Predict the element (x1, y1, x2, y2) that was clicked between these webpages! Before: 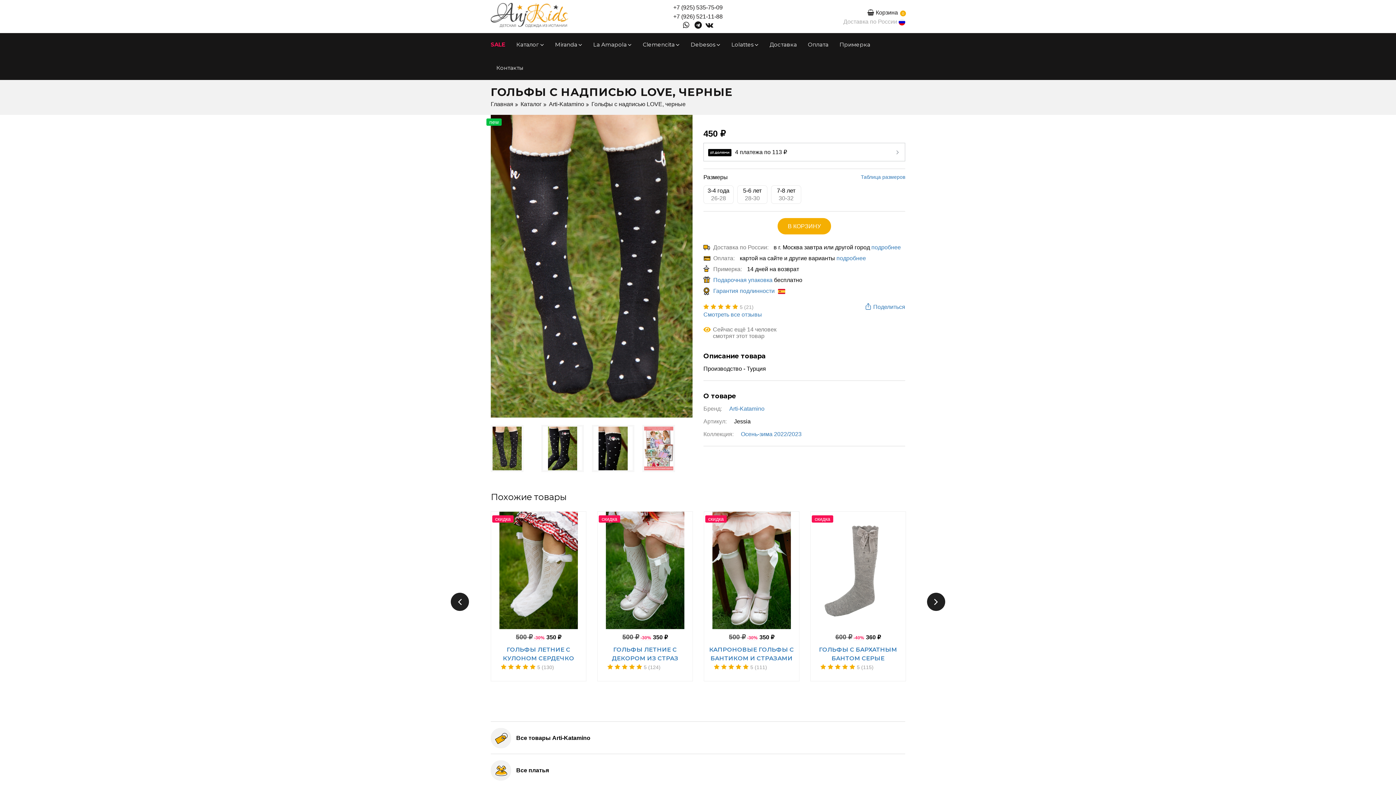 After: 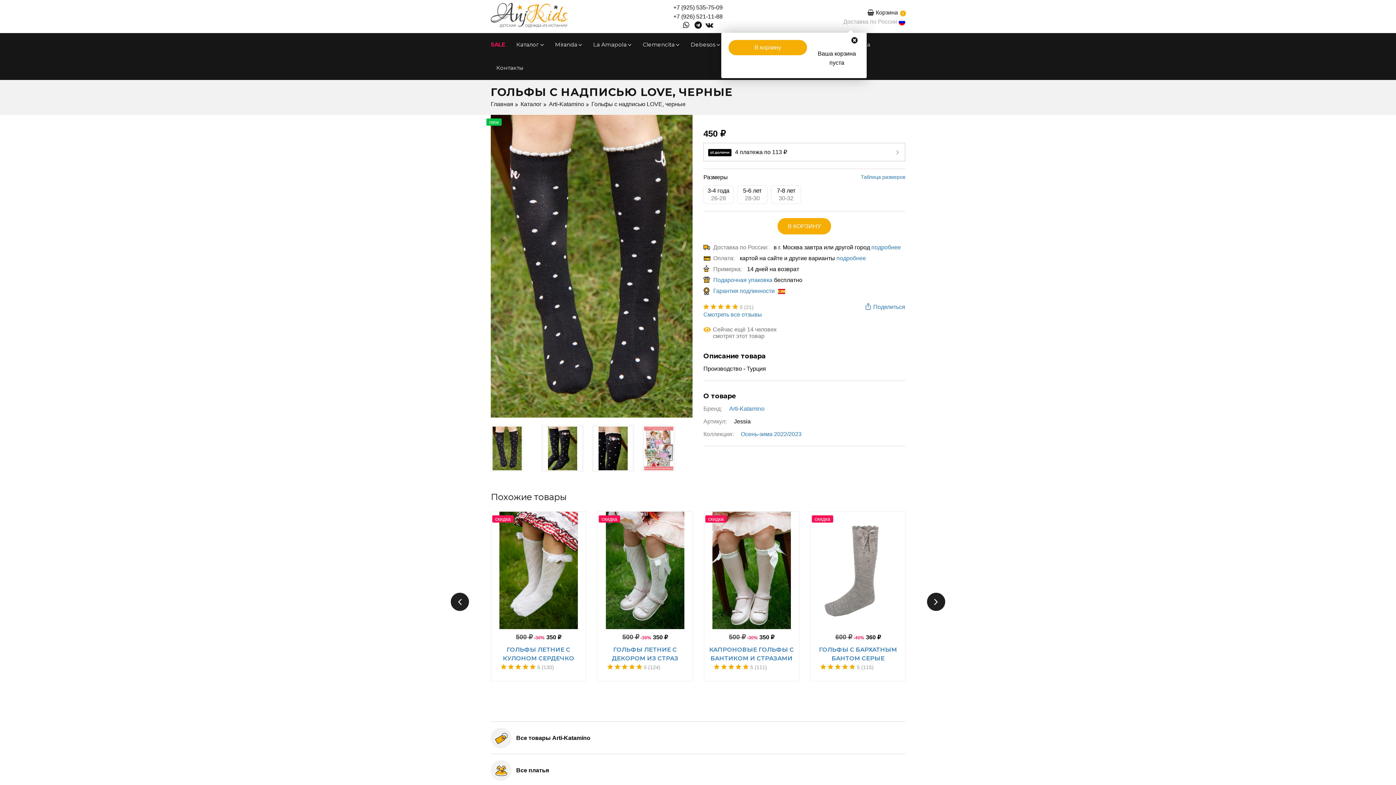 Action: label: Корзина
0 bbox: (867, 9, 898, 16)